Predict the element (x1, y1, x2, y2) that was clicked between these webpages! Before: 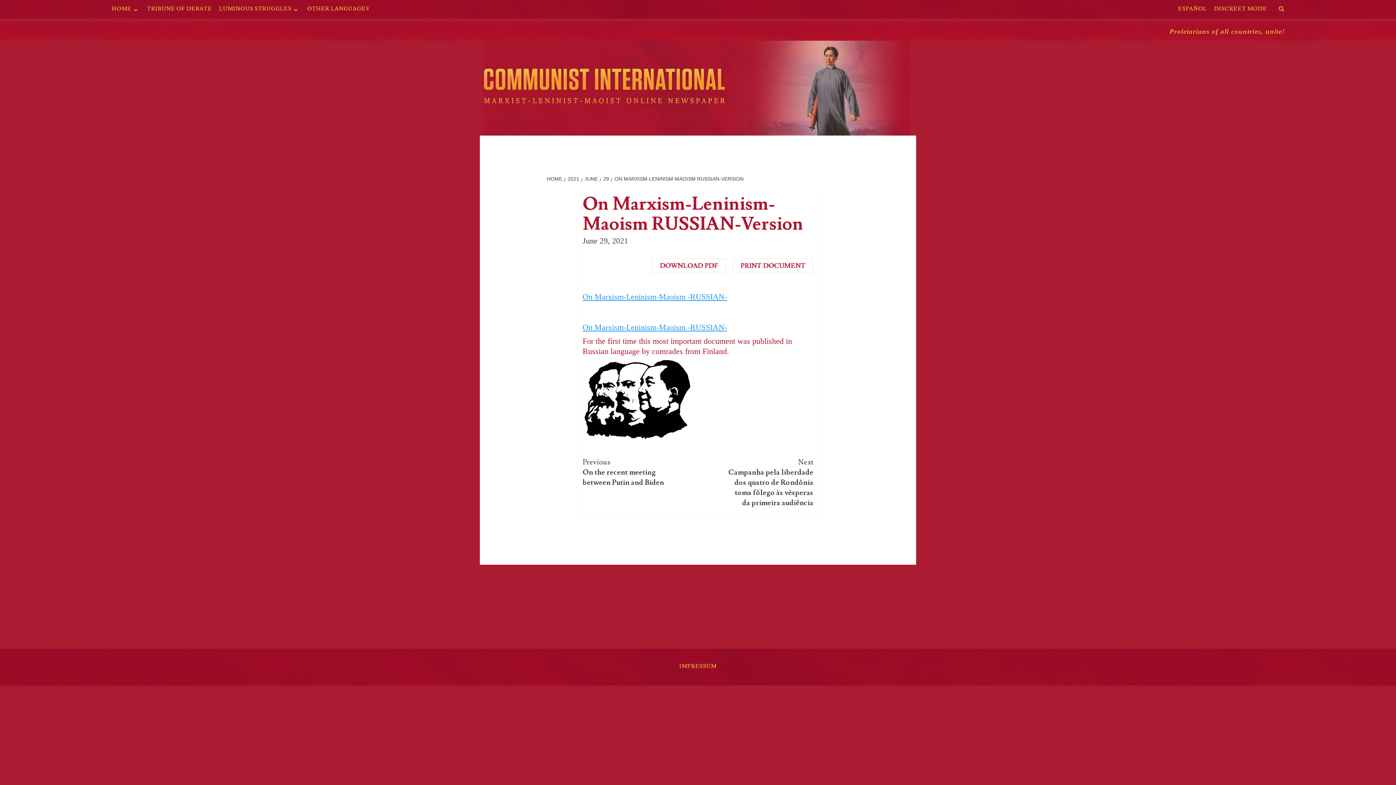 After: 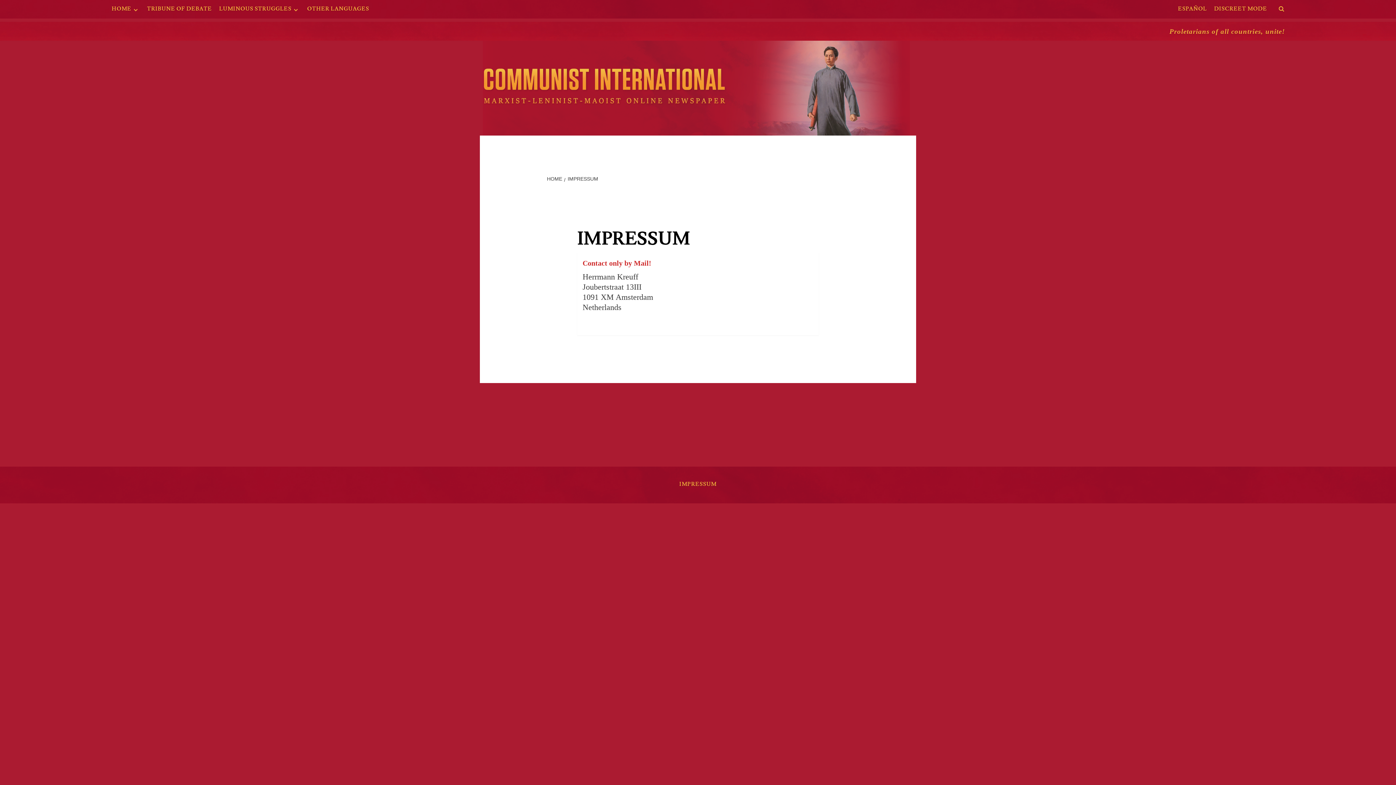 Action: bbox: (679, 663, 716, 670) label: IMPRESSUM